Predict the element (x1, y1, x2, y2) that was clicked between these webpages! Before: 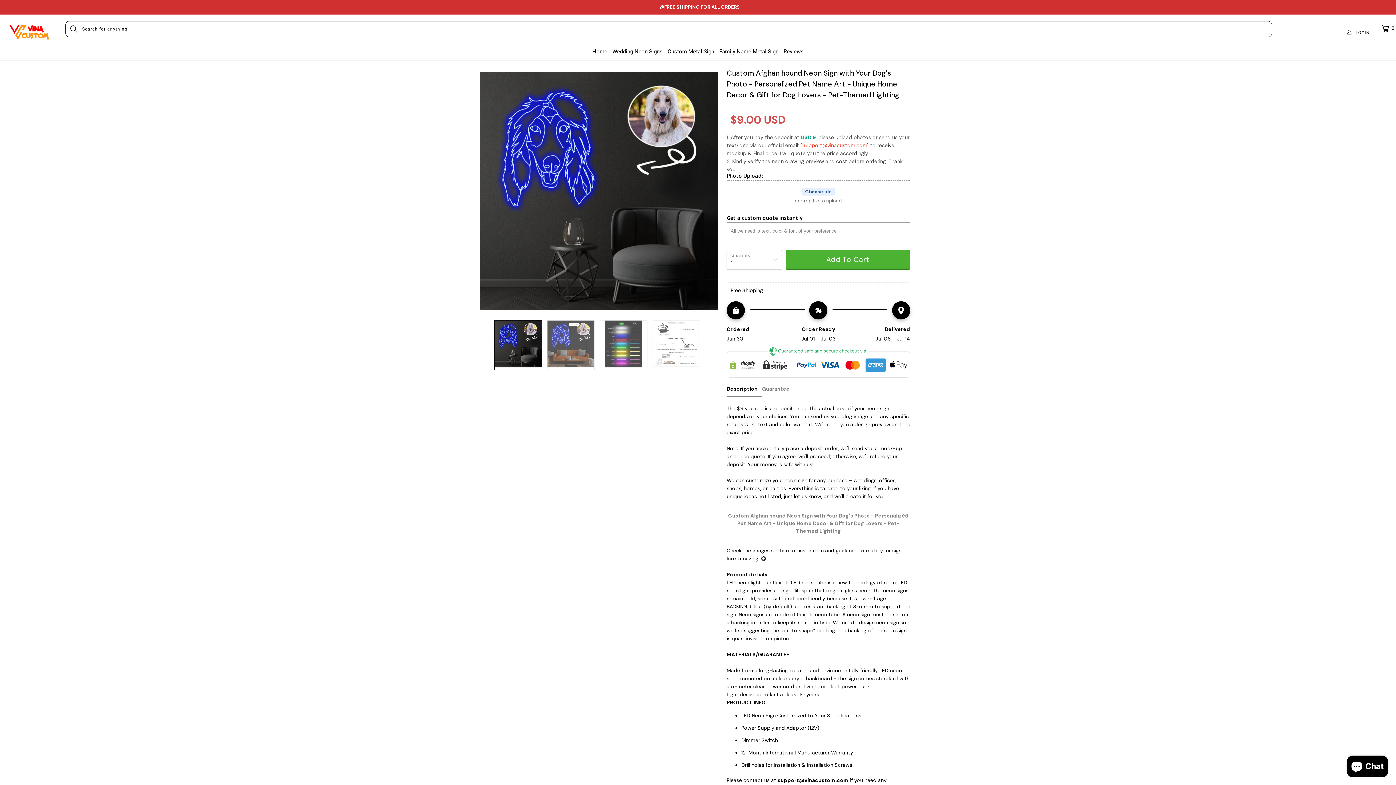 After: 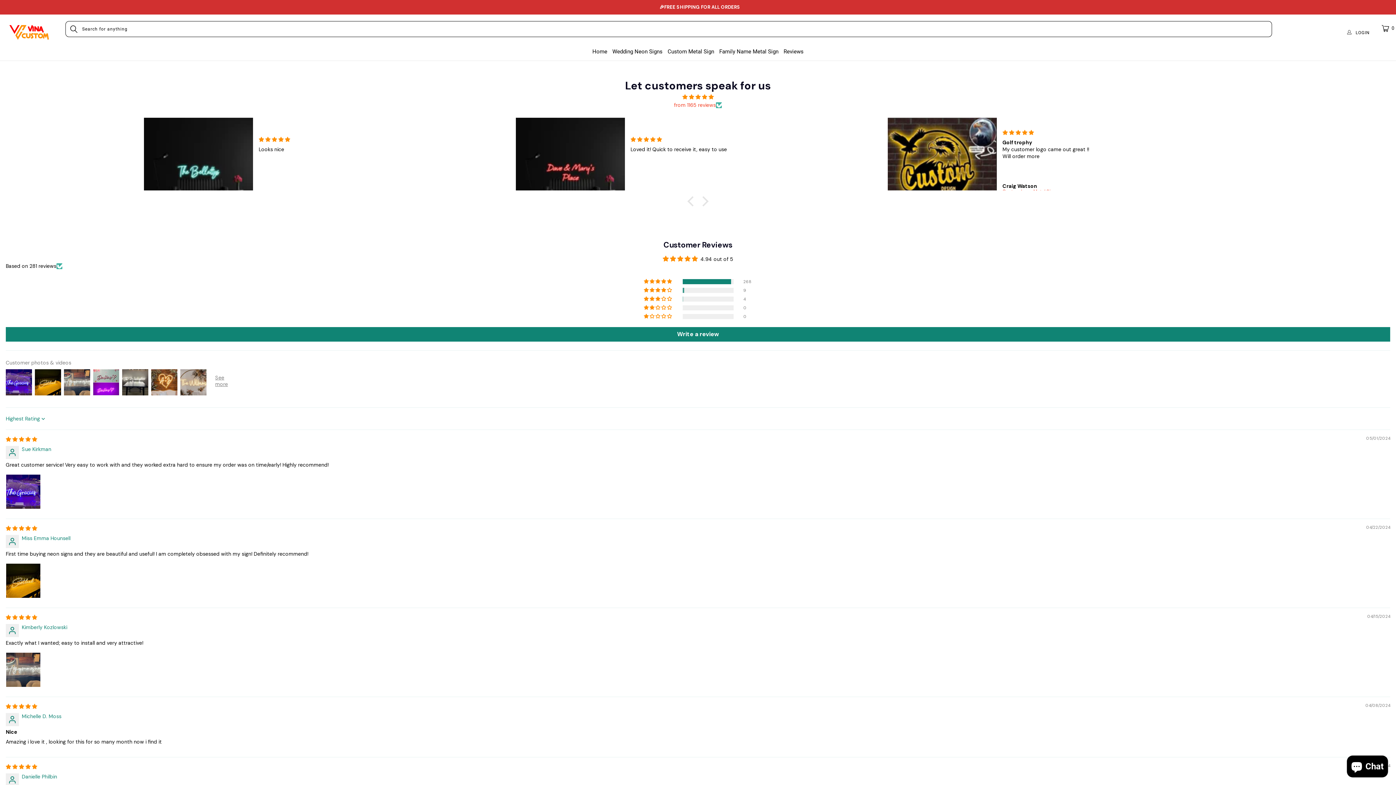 Action: bbox: (612, 43, 662, 60) label: Wedding Neon Signs